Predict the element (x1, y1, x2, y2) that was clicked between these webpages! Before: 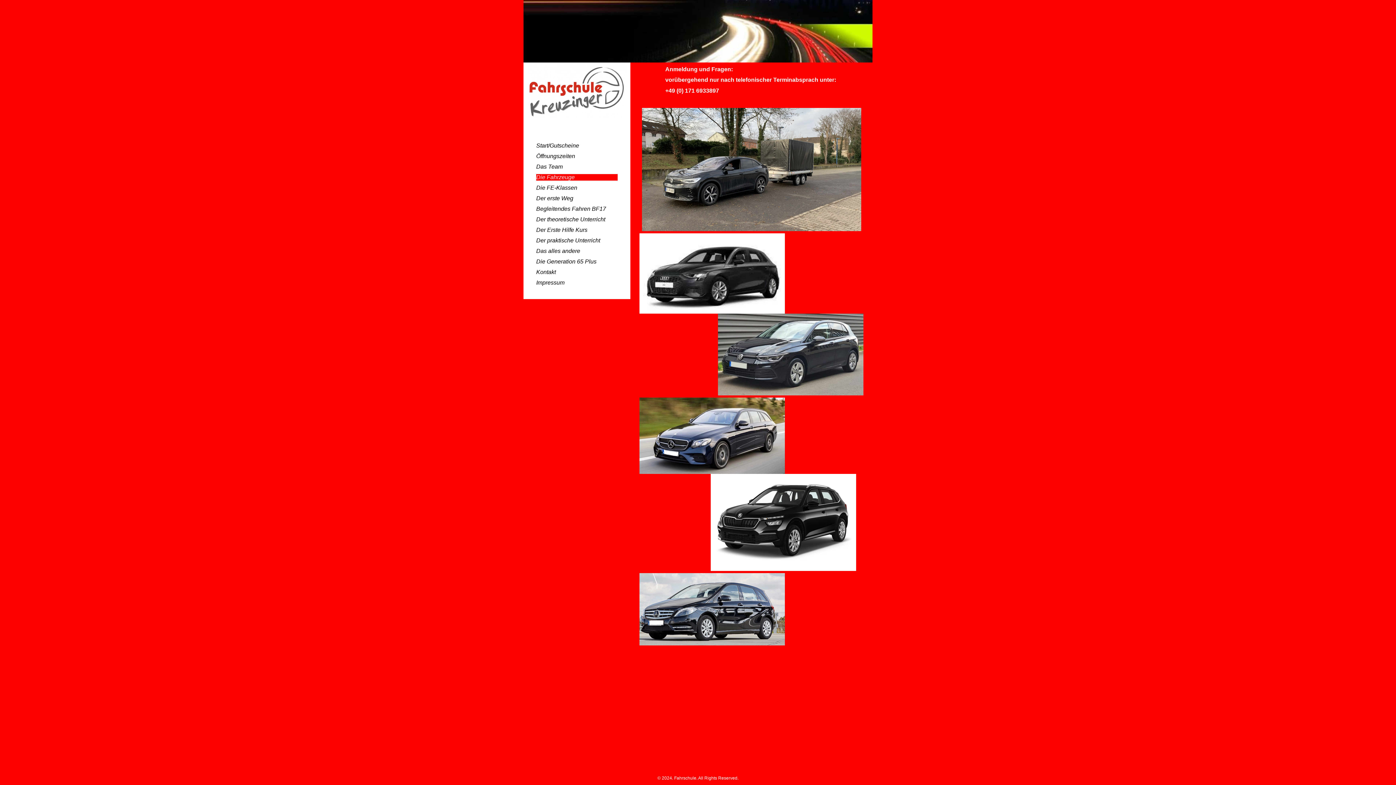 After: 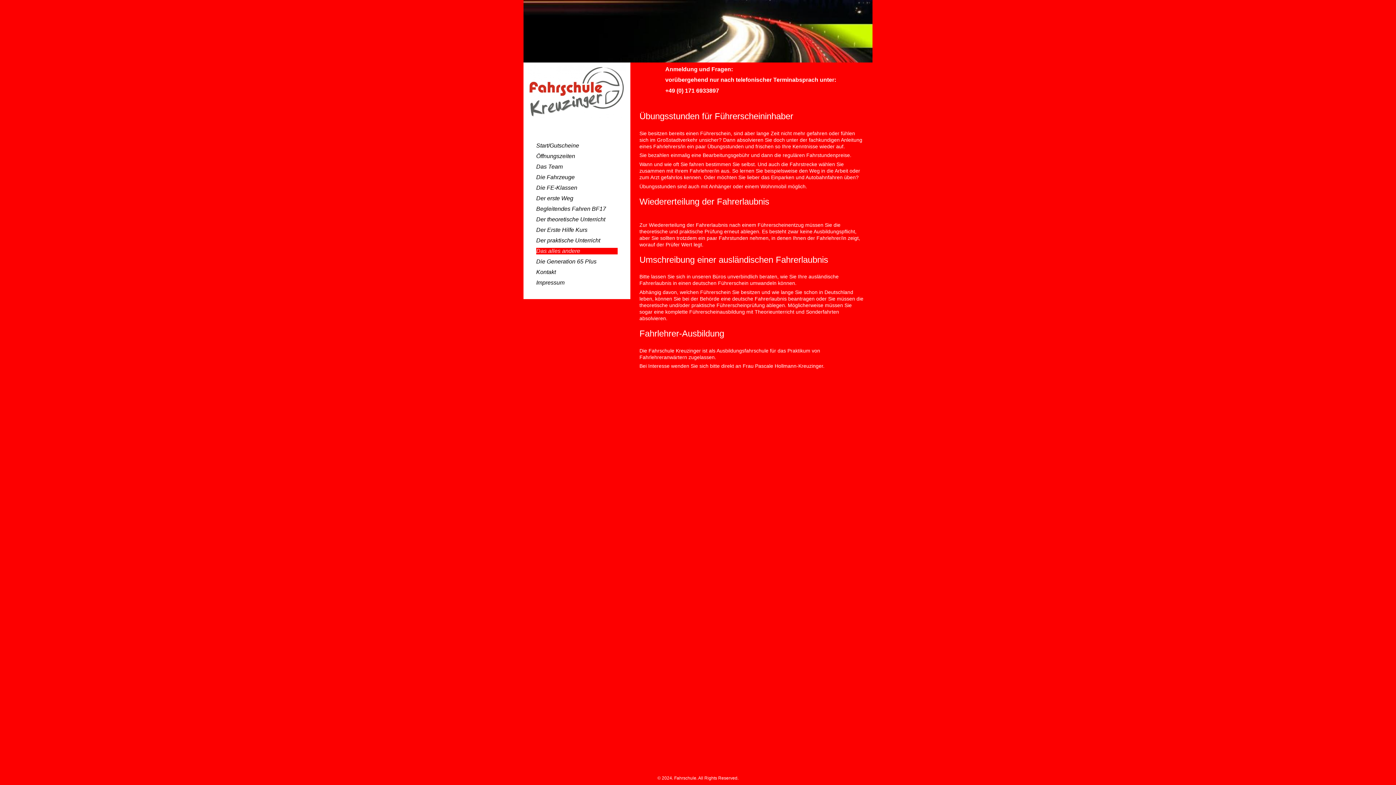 Action: label: Das alles andere bbox: (536, 248, 617, 254)